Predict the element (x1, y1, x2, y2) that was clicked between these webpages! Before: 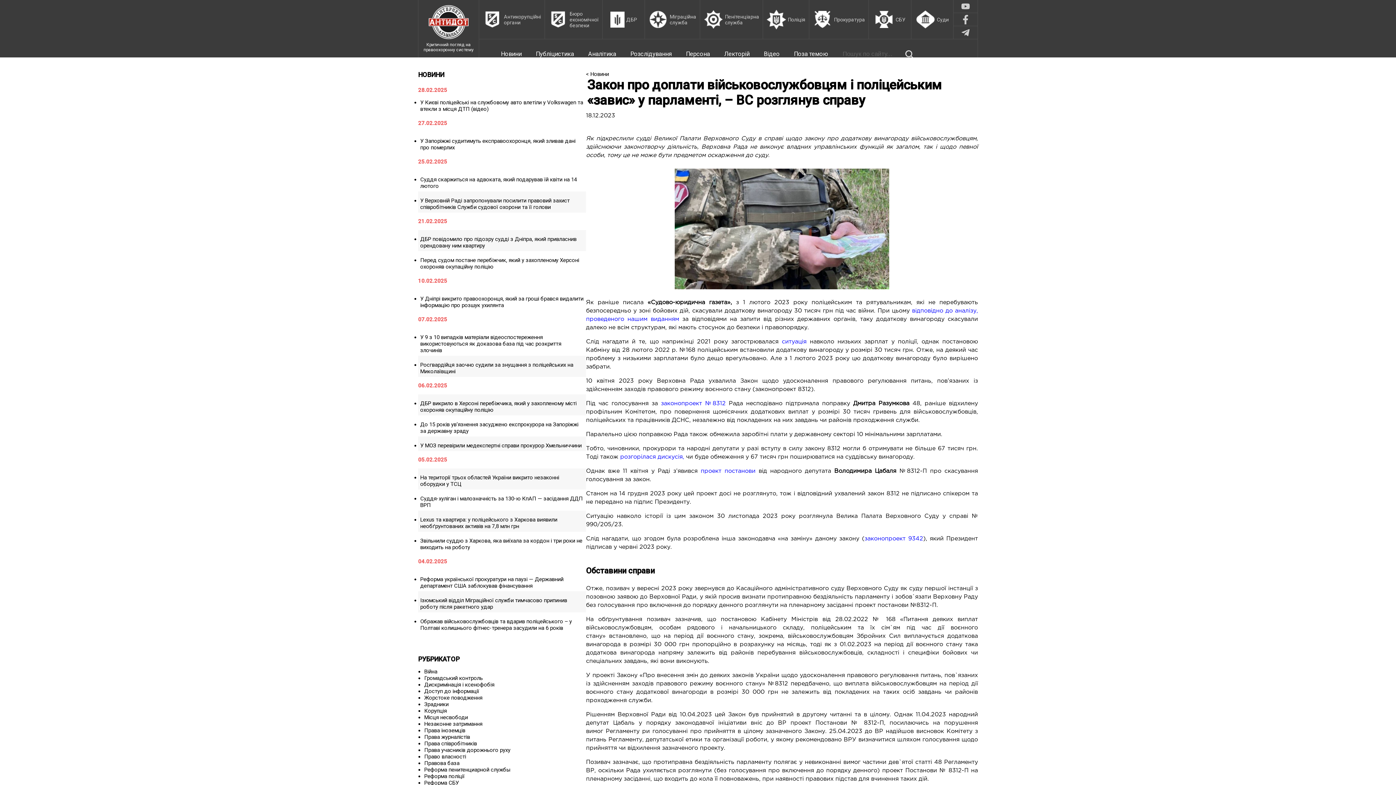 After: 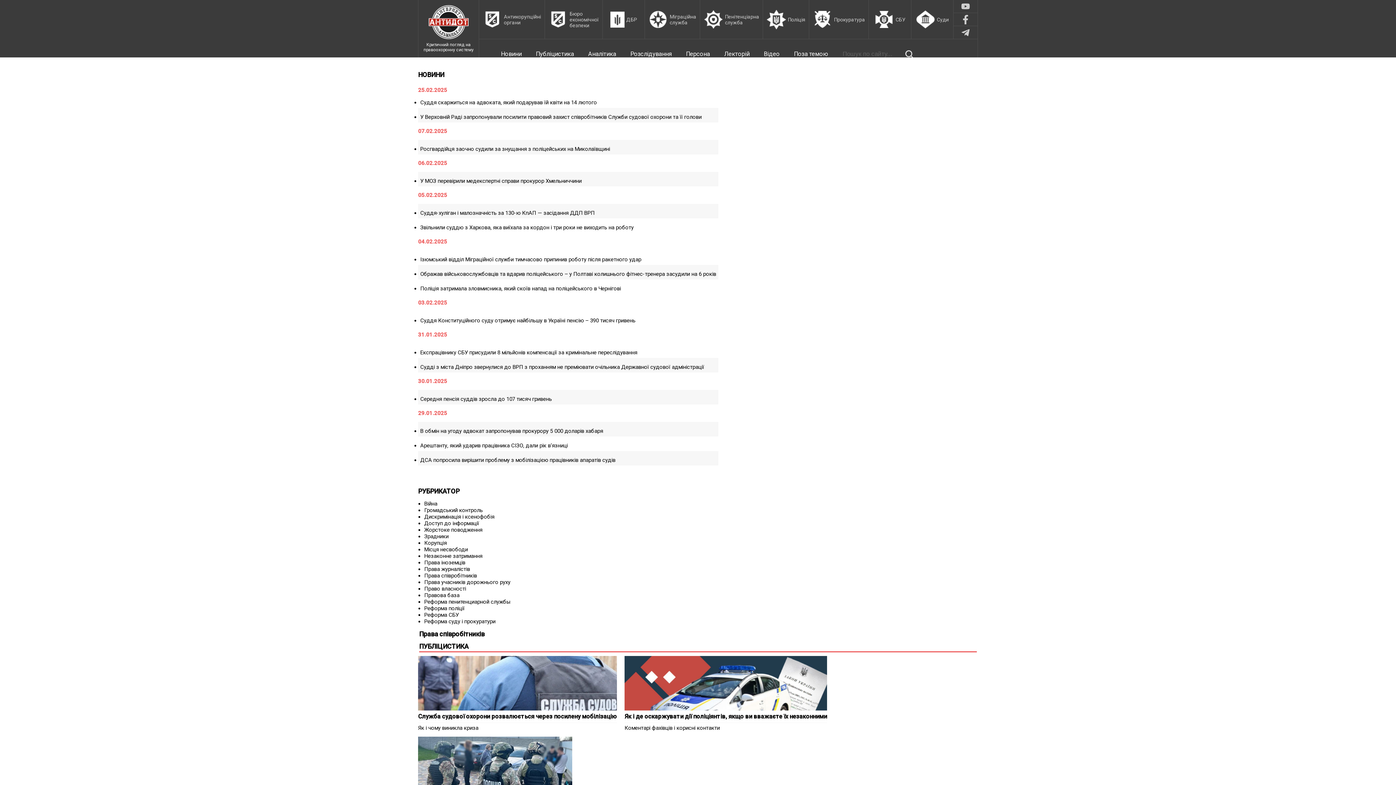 Action: label: Права співробітників bbox: (424, 740, 477, 747)